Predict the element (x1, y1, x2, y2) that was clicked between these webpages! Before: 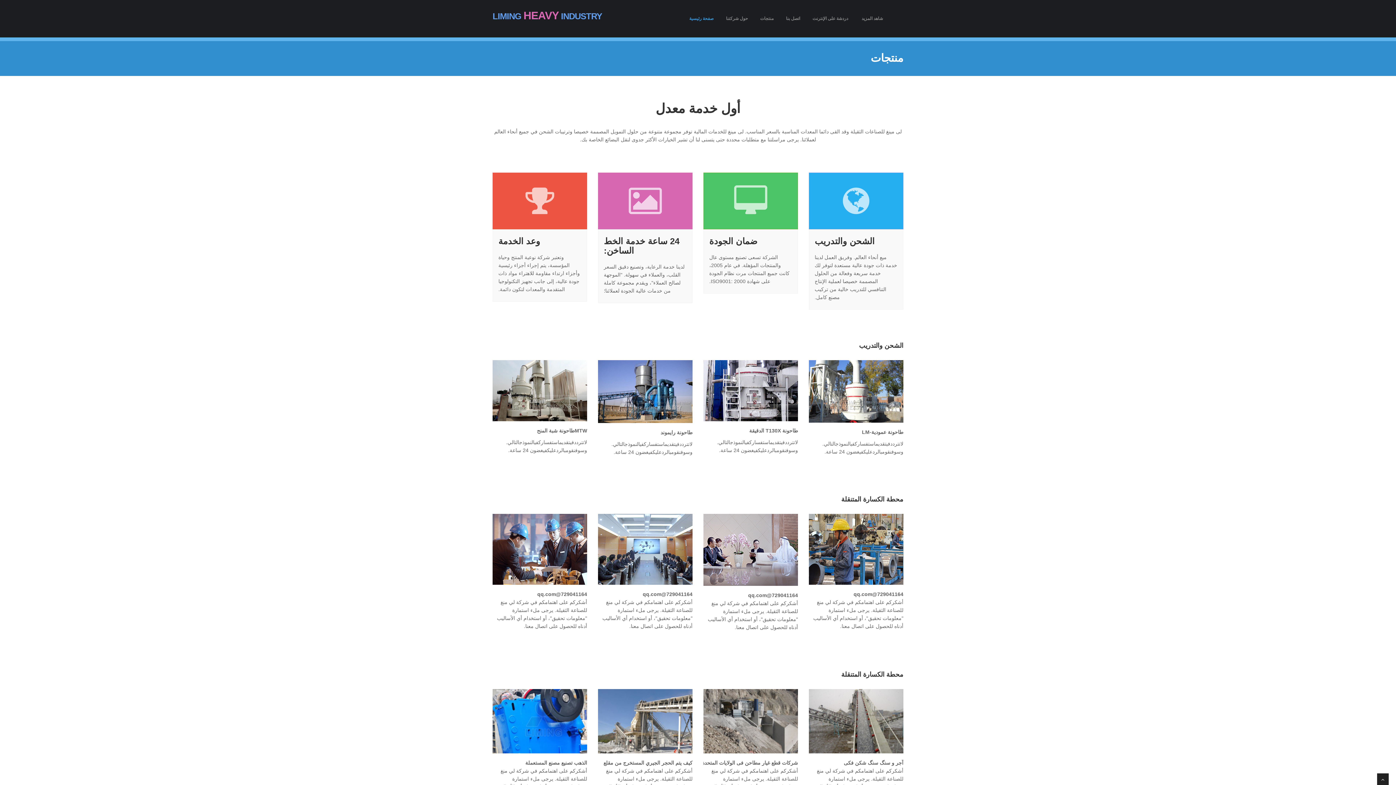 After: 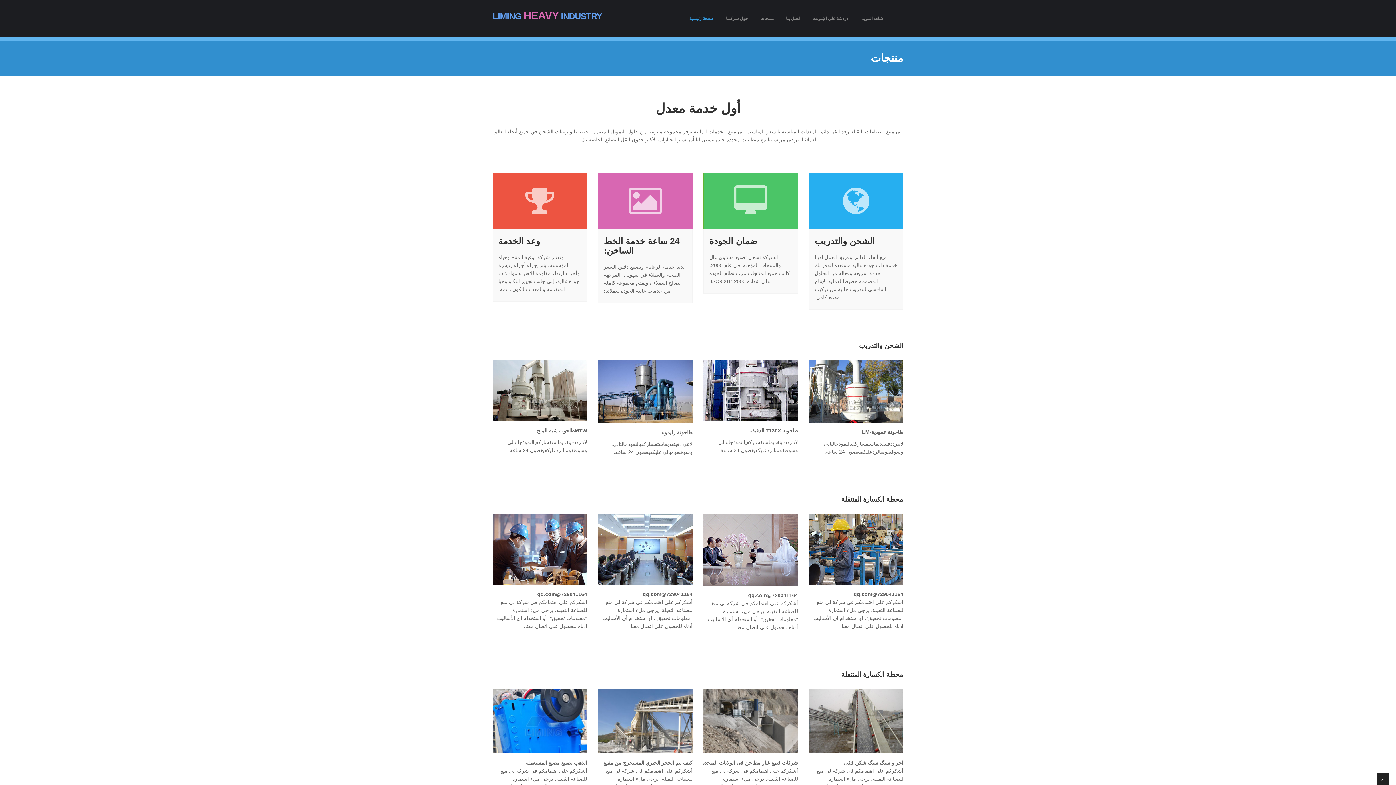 Action: bbox: (1377, 773, 1389, 785)